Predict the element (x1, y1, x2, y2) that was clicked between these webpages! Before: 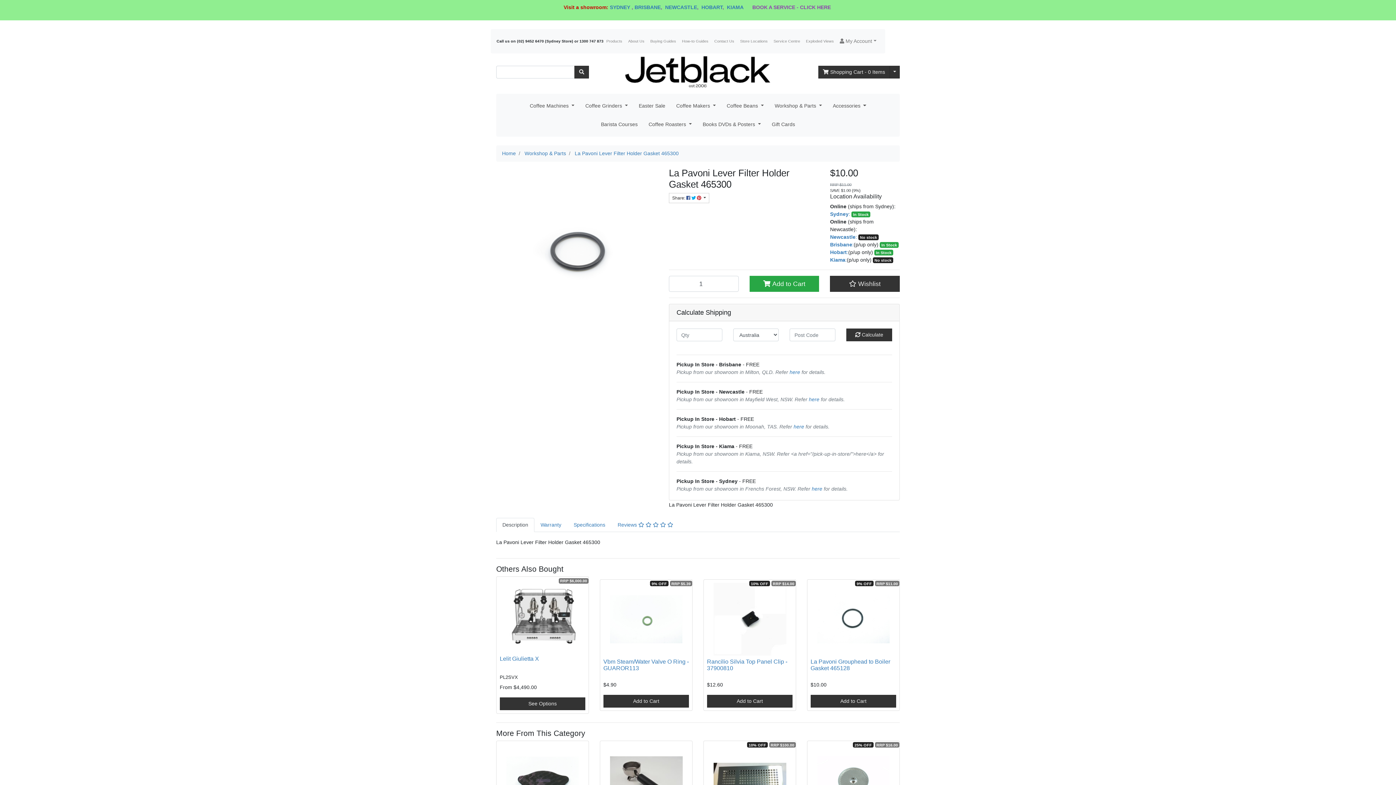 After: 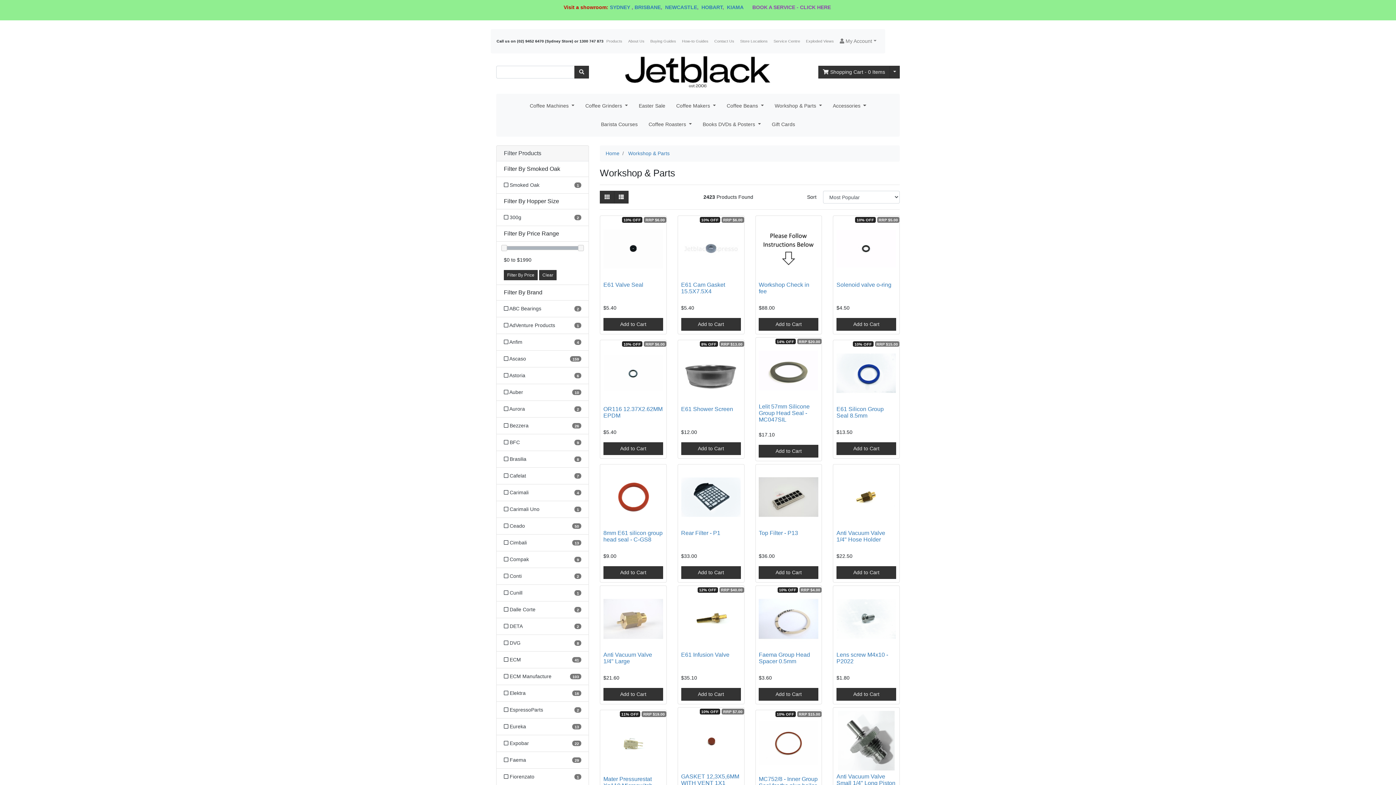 Action: label: Workshop & Parts bbox: (524, 150, 566, 156)